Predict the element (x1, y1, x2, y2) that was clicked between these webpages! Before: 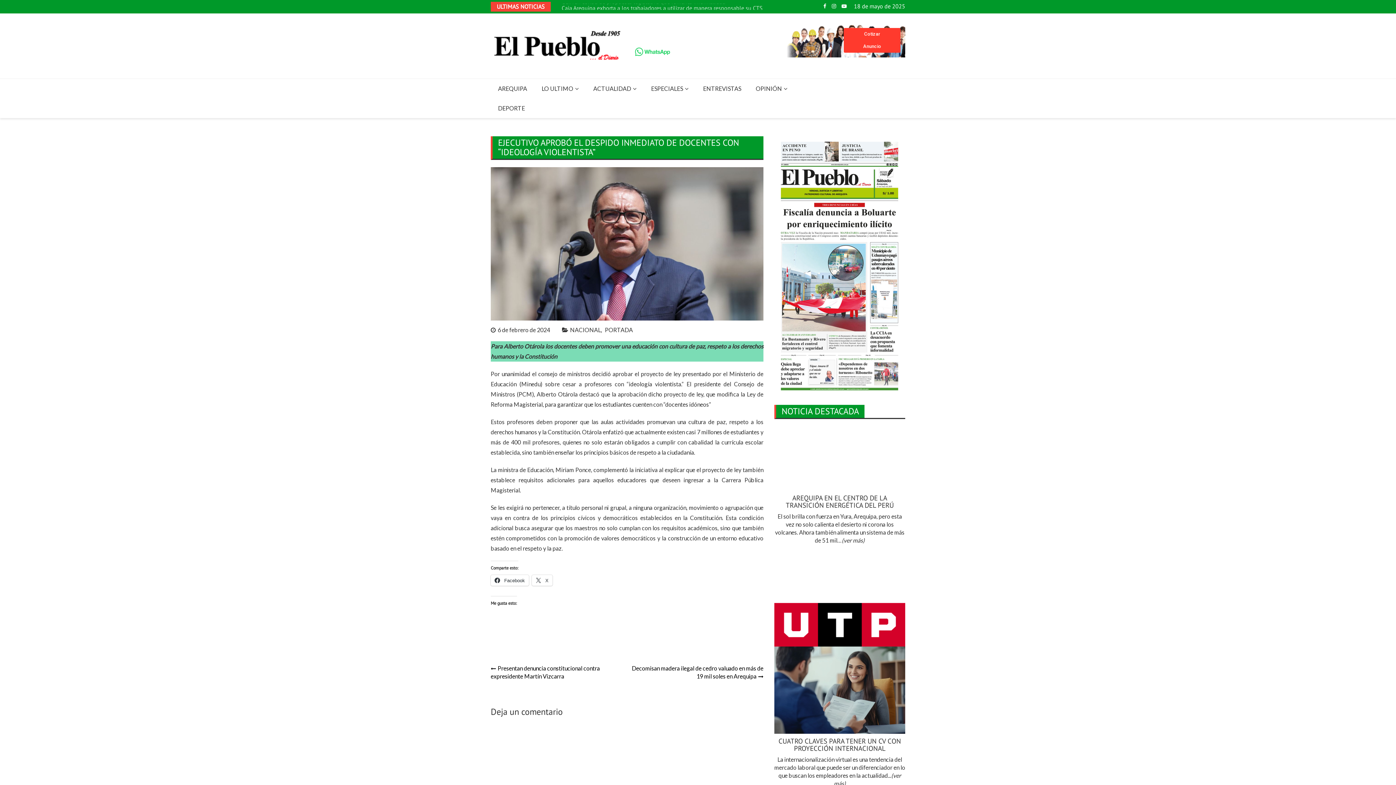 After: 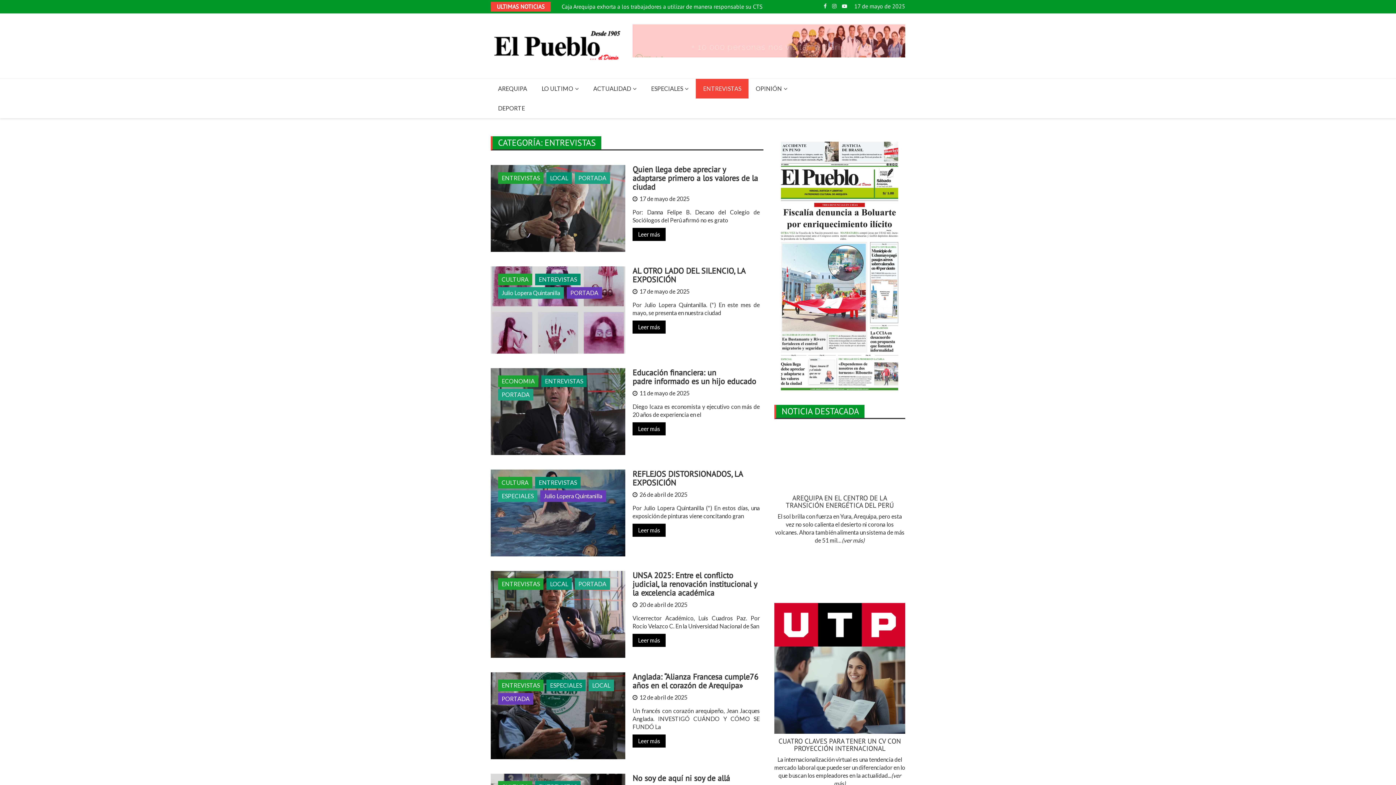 Action: bbox: (696, 78, 748, 98) label: ENTREVISTAS